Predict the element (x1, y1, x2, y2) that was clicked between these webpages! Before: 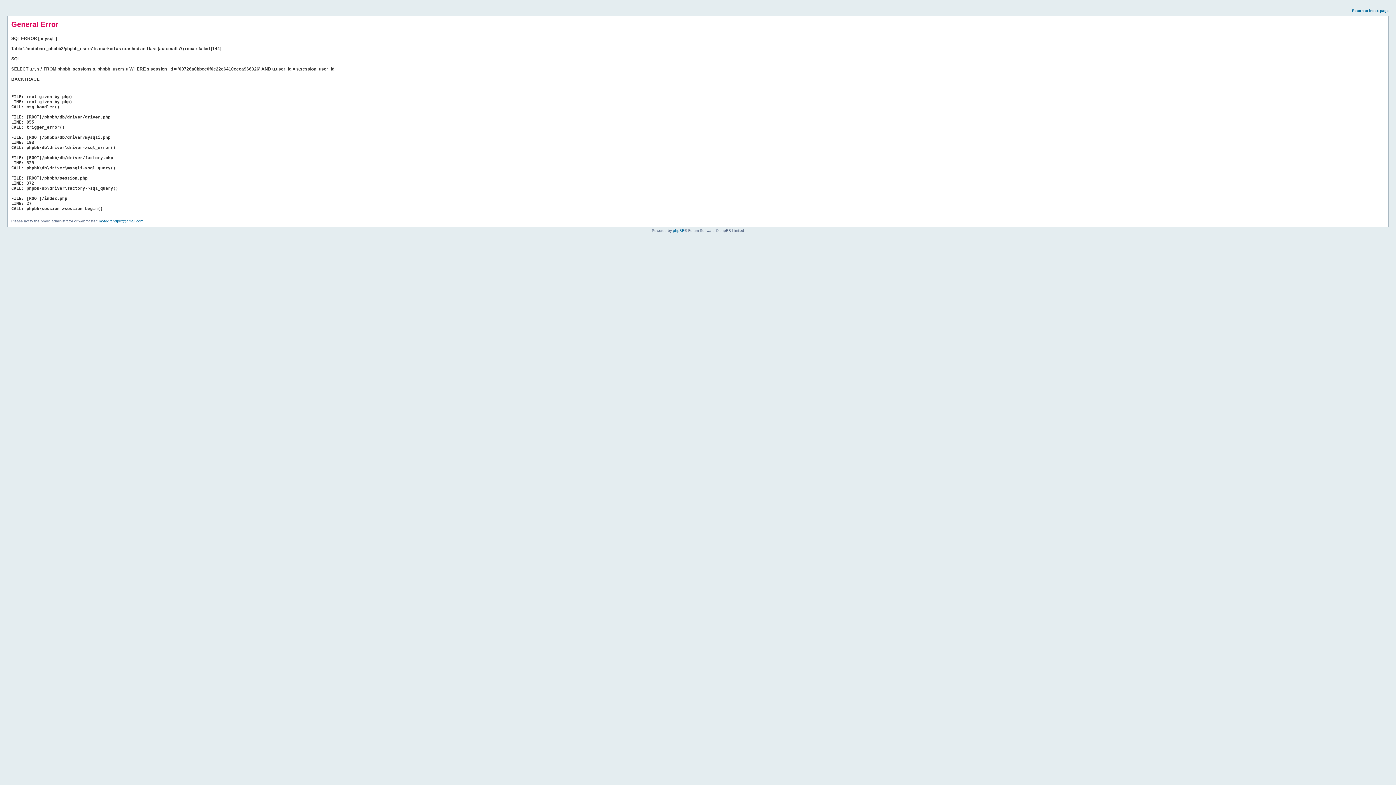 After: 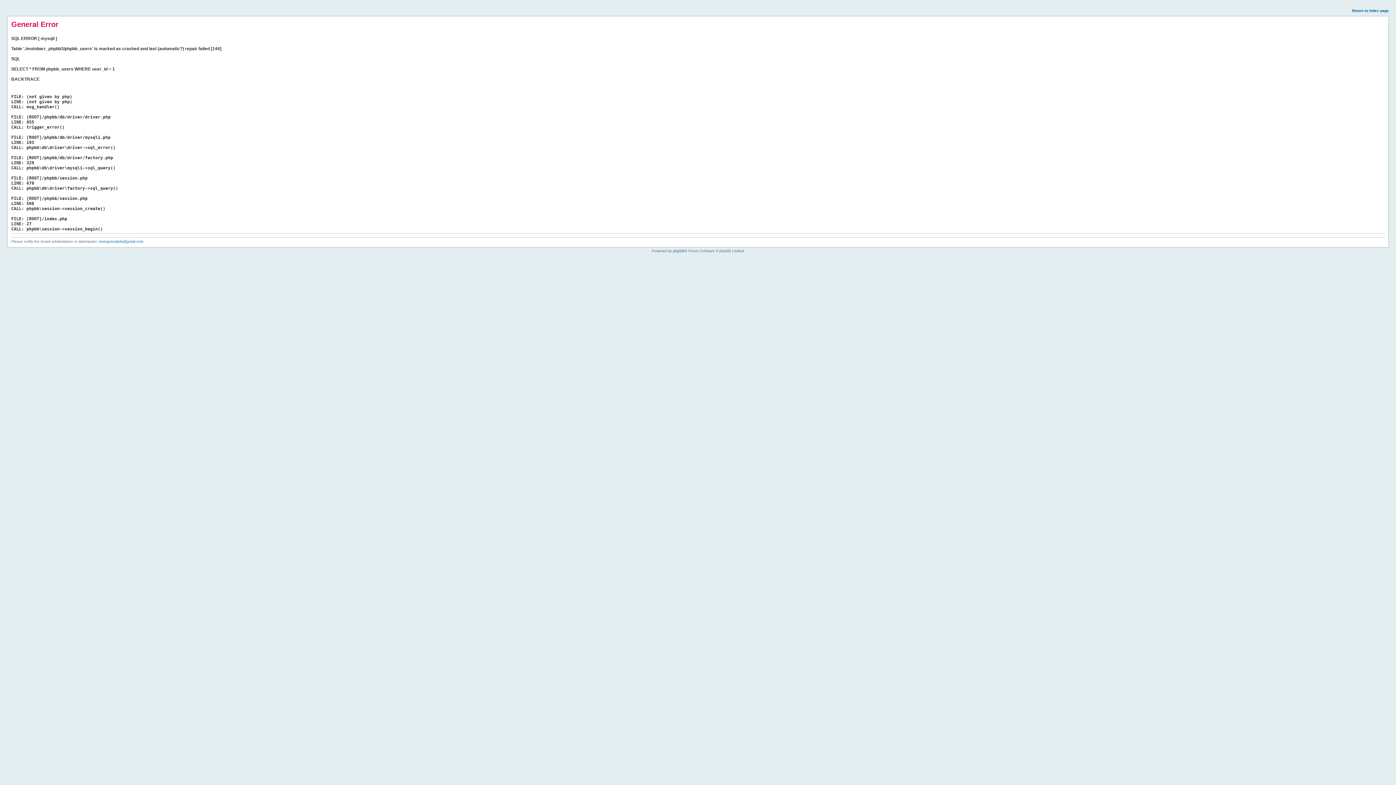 Action: bbox: (1352, 8, 1389, 12) label: Return to index page